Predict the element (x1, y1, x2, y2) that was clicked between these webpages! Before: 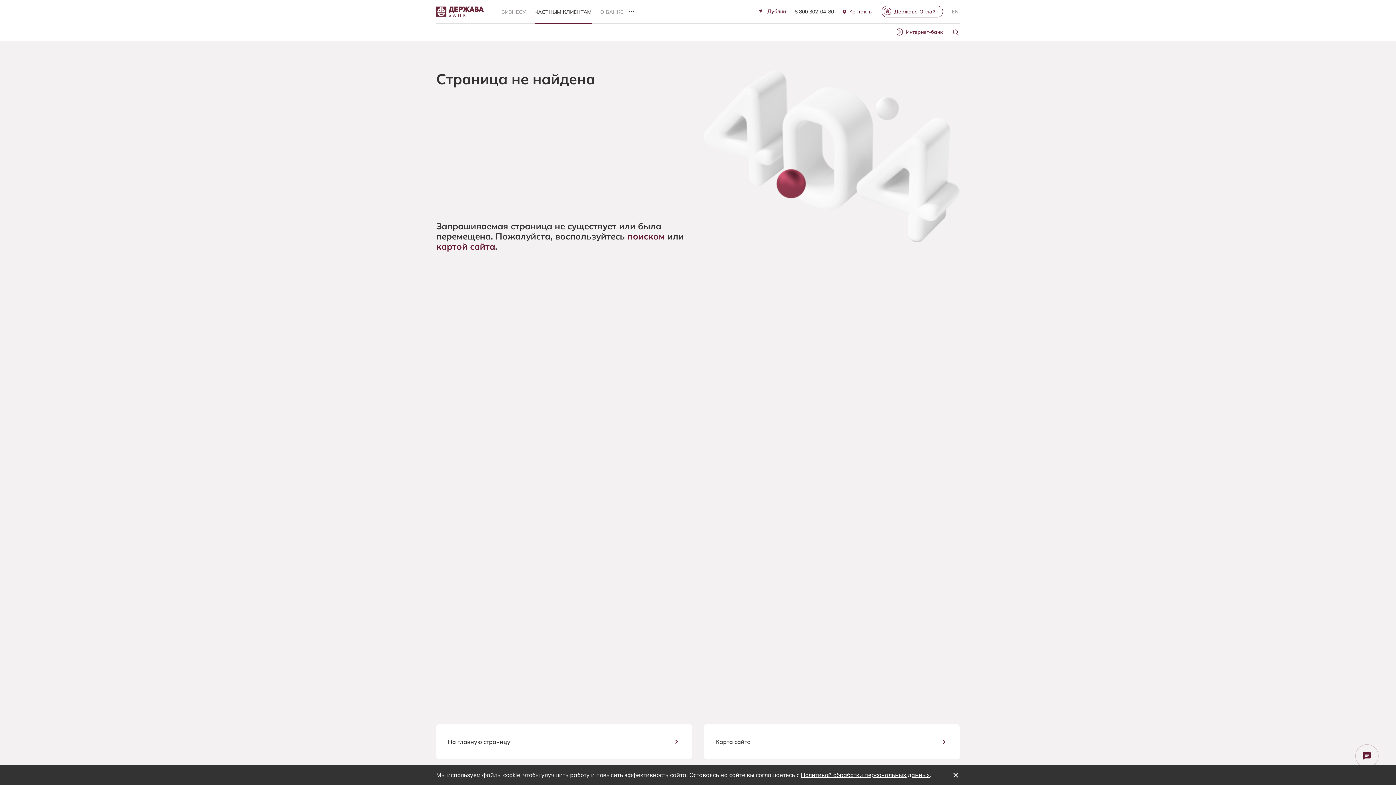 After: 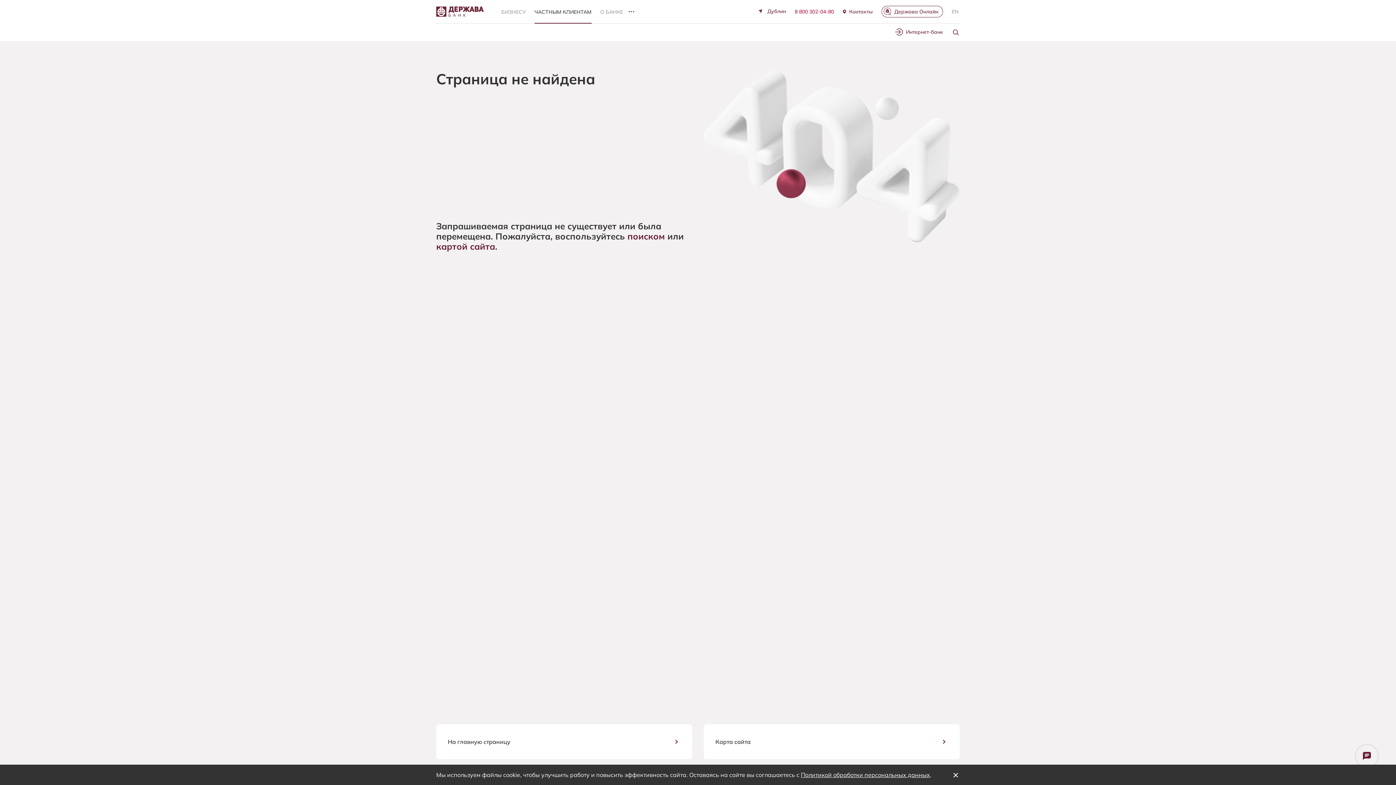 Action: bbox: (794, 8, 834, 14) label: 8 800 302-04-80